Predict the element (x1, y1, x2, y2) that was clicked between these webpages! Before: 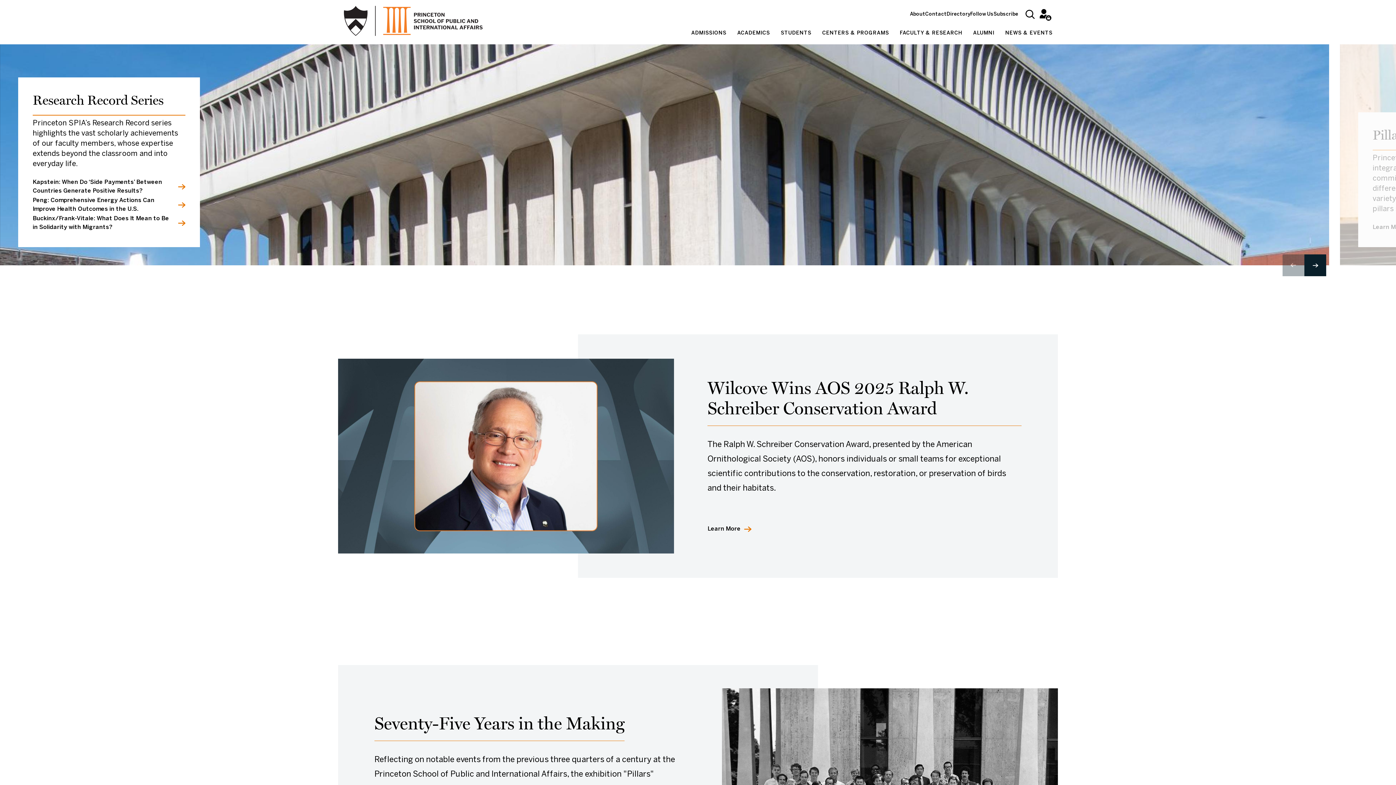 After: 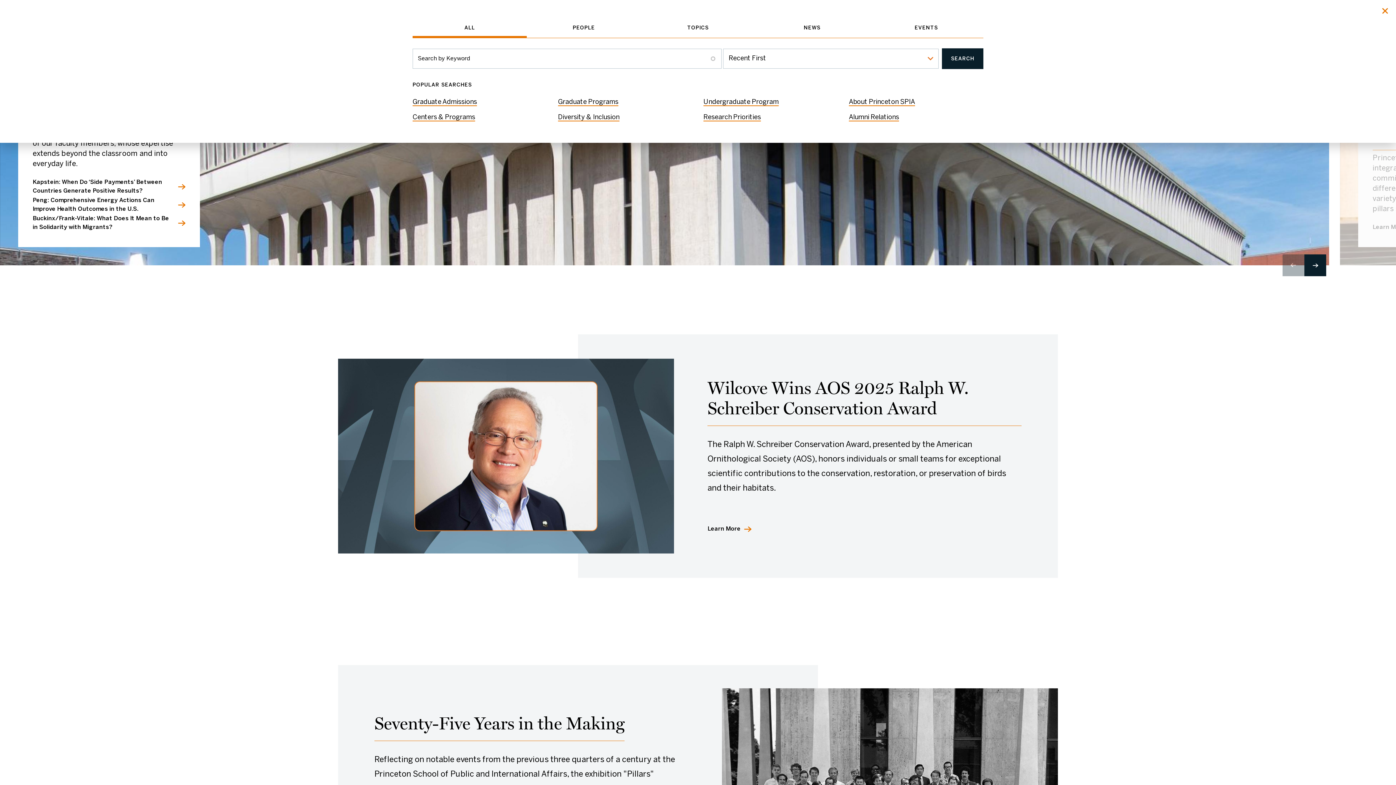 Action: bbox: (1025, 9, 1034, 18) label: Search